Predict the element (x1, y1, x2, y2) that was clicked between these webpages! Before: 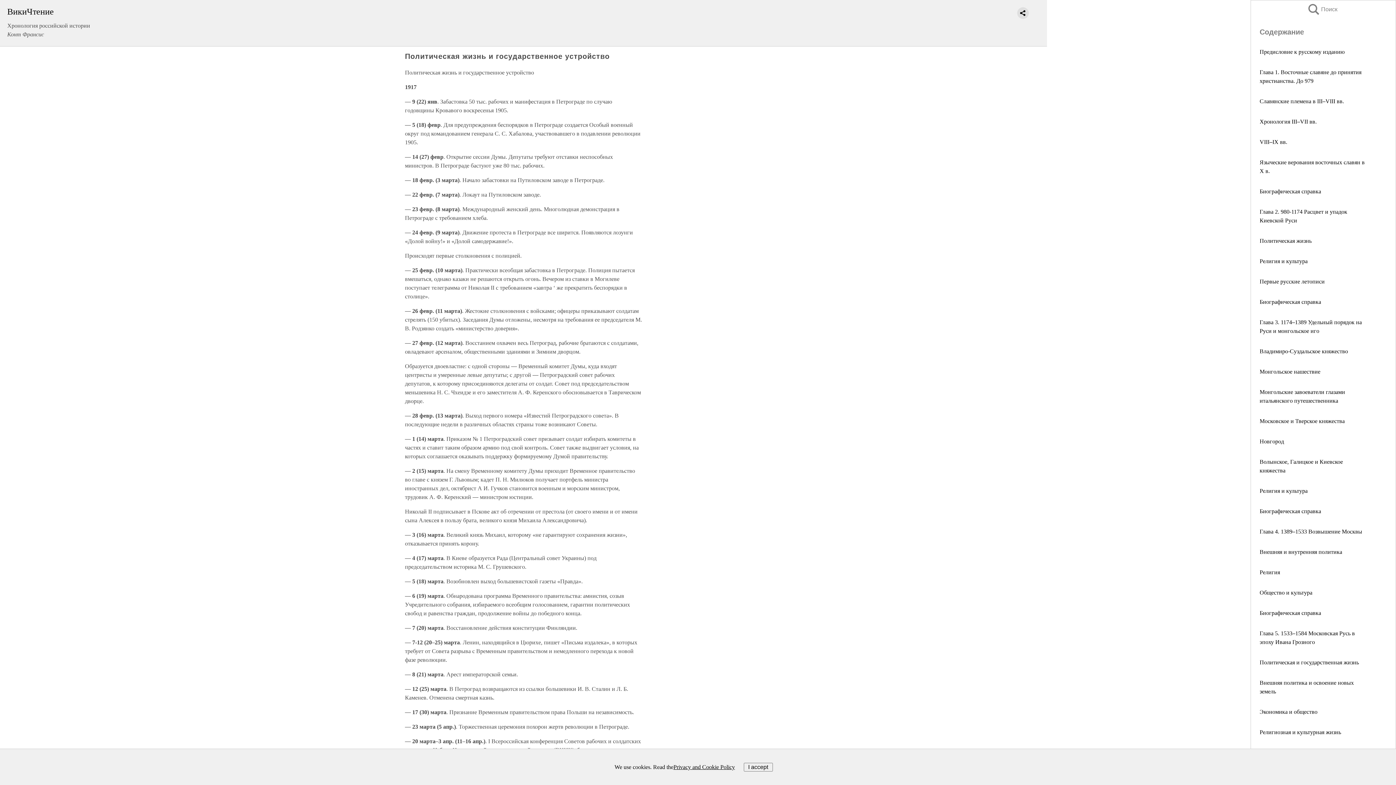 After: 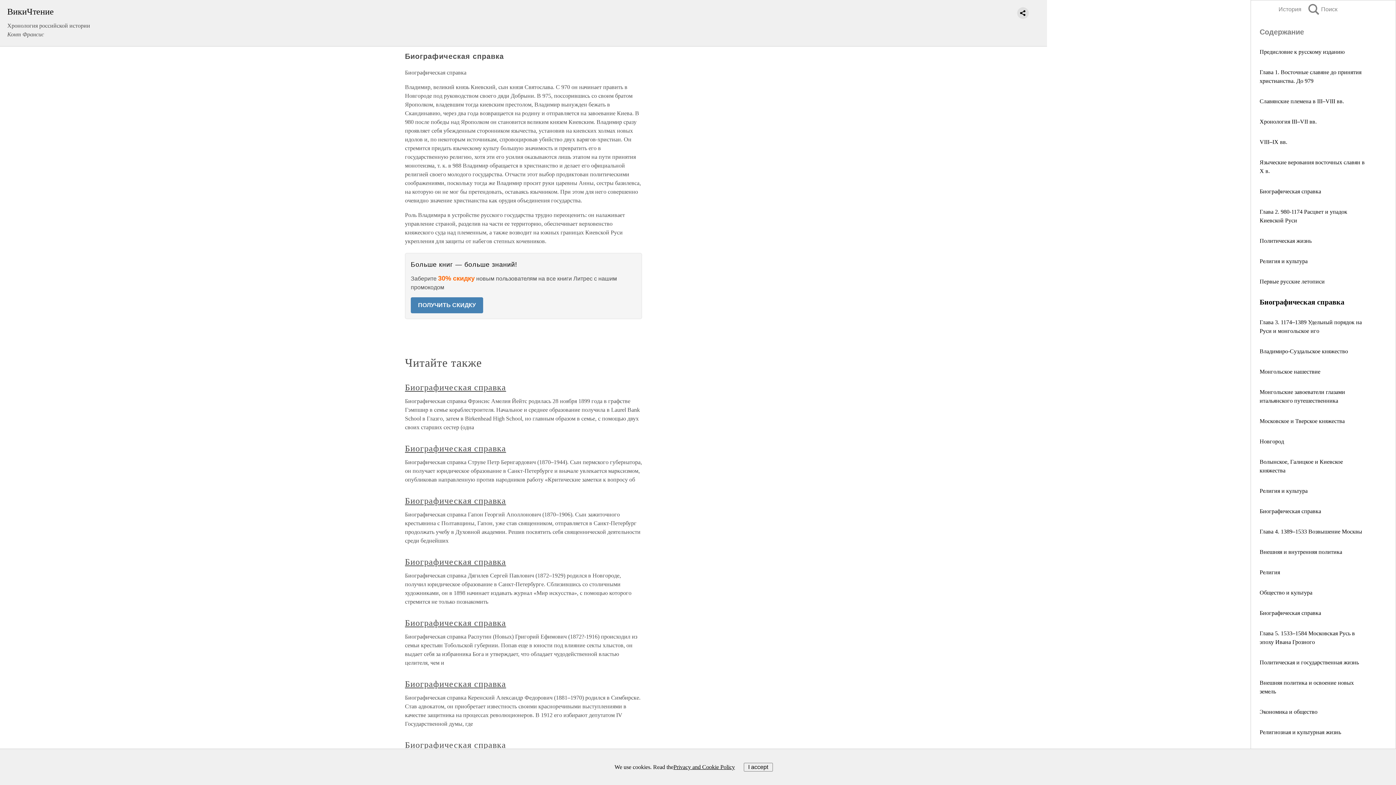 Action: bbox: (1260, 298, 1321, 305) label: Биографическая справка